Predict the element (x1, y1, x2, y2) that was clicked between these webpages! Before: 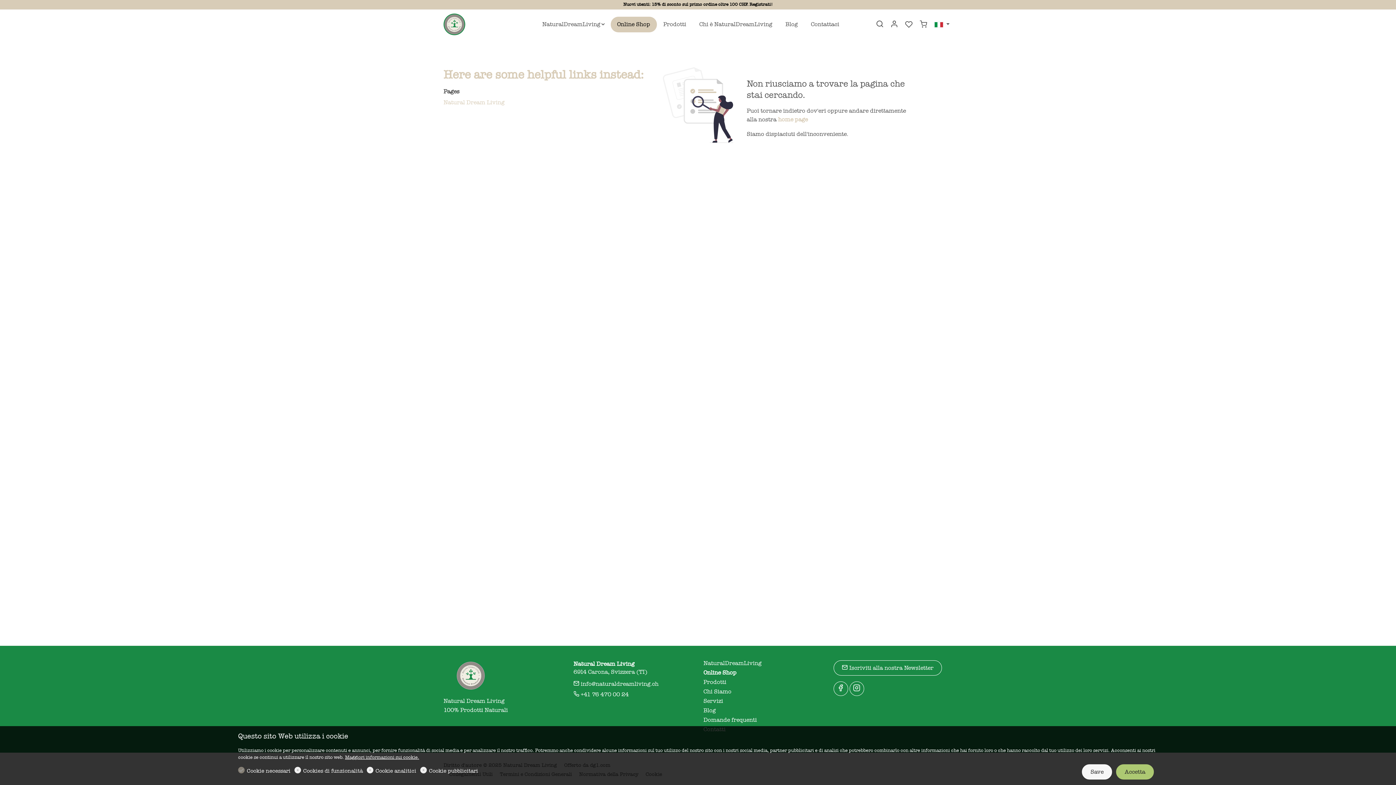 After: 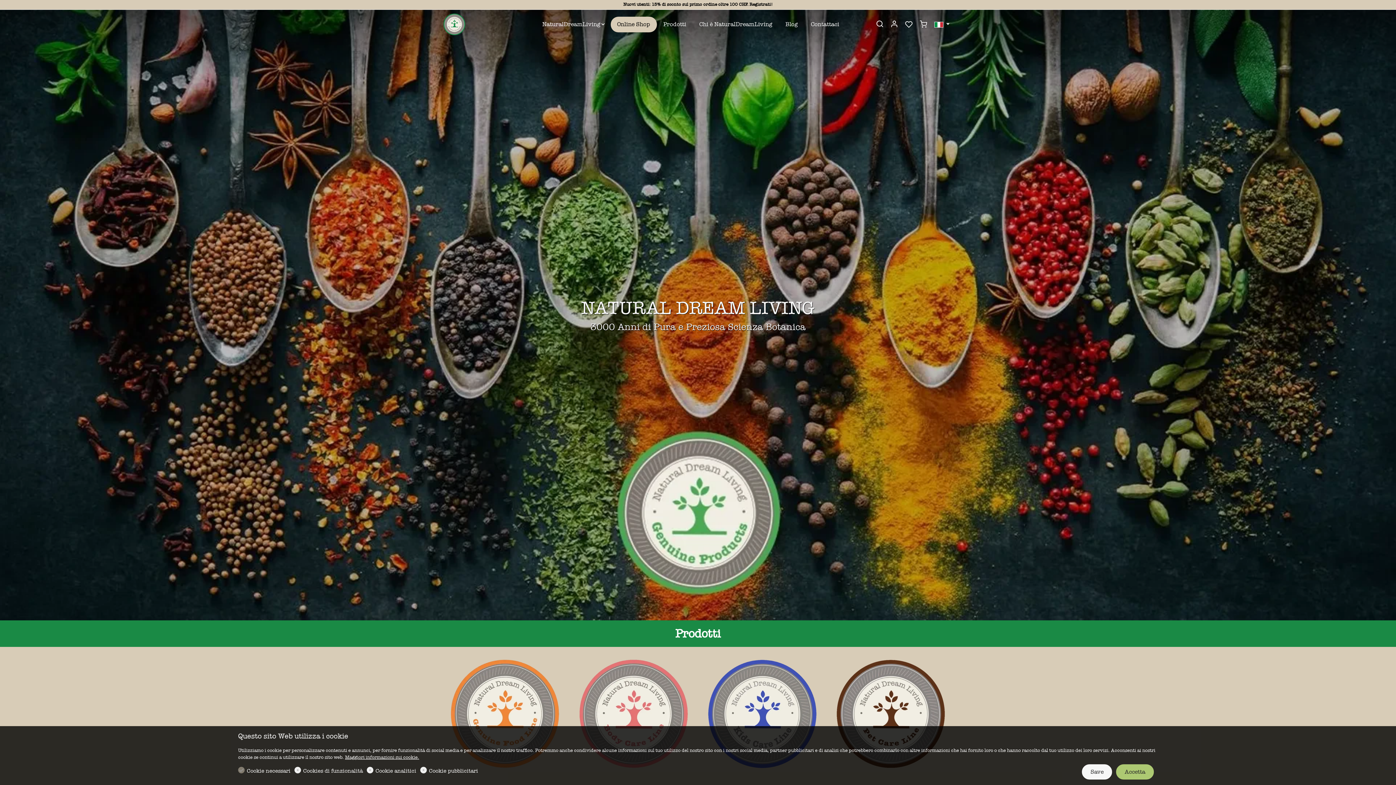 Action: label: NaturalDreamLiving bbox: (535, 16, 610, 32)